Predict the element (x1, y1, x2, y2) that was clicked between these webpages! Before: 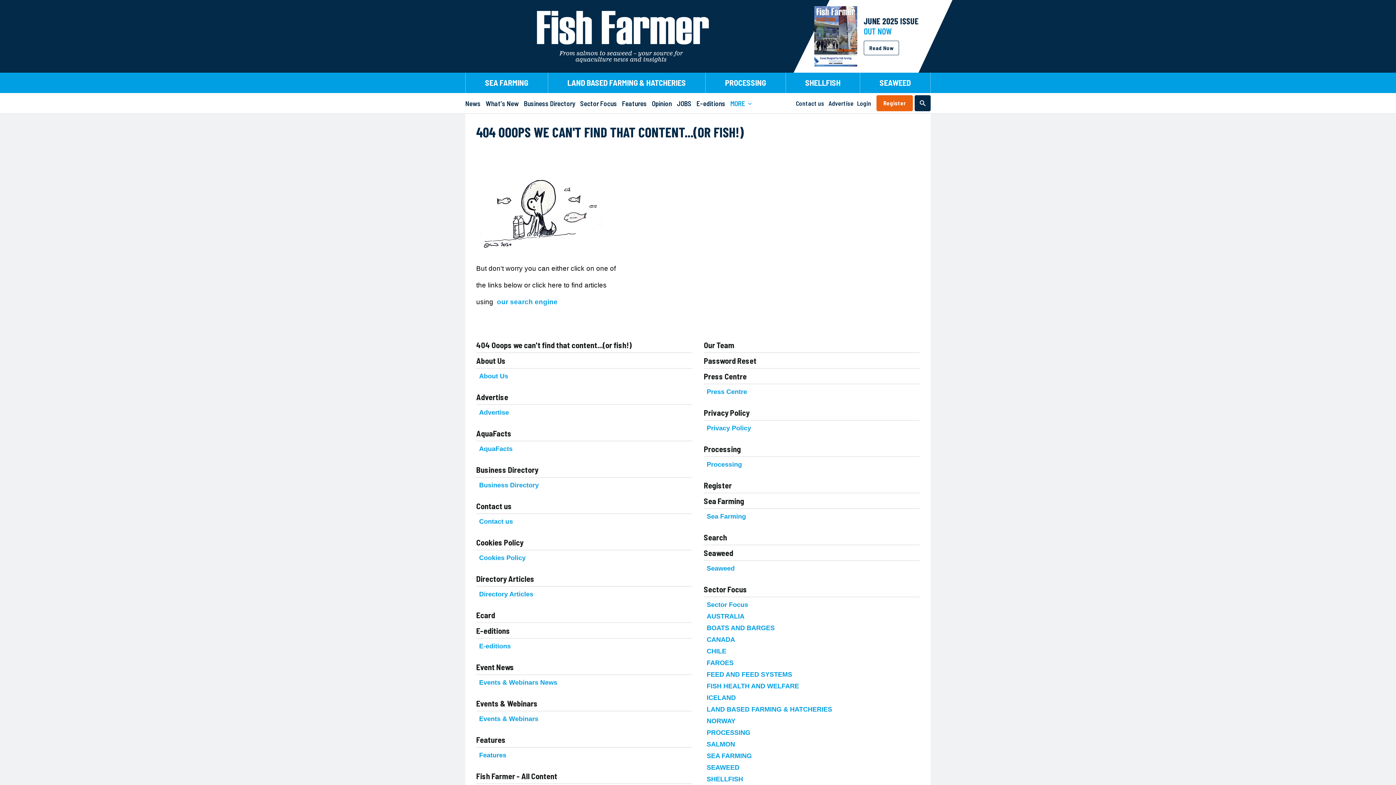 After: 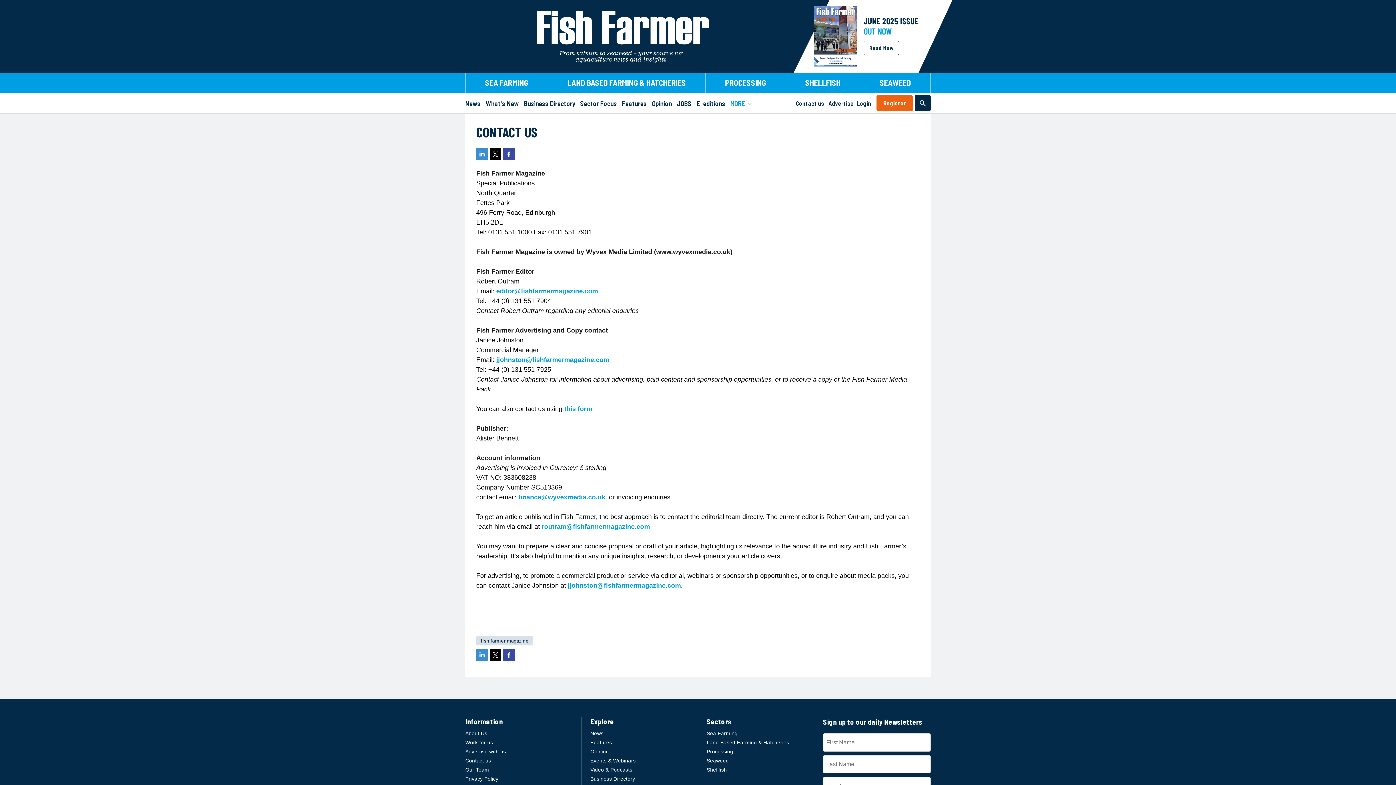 Action: label: Contact us bbox: (479, 518, 513, 525)